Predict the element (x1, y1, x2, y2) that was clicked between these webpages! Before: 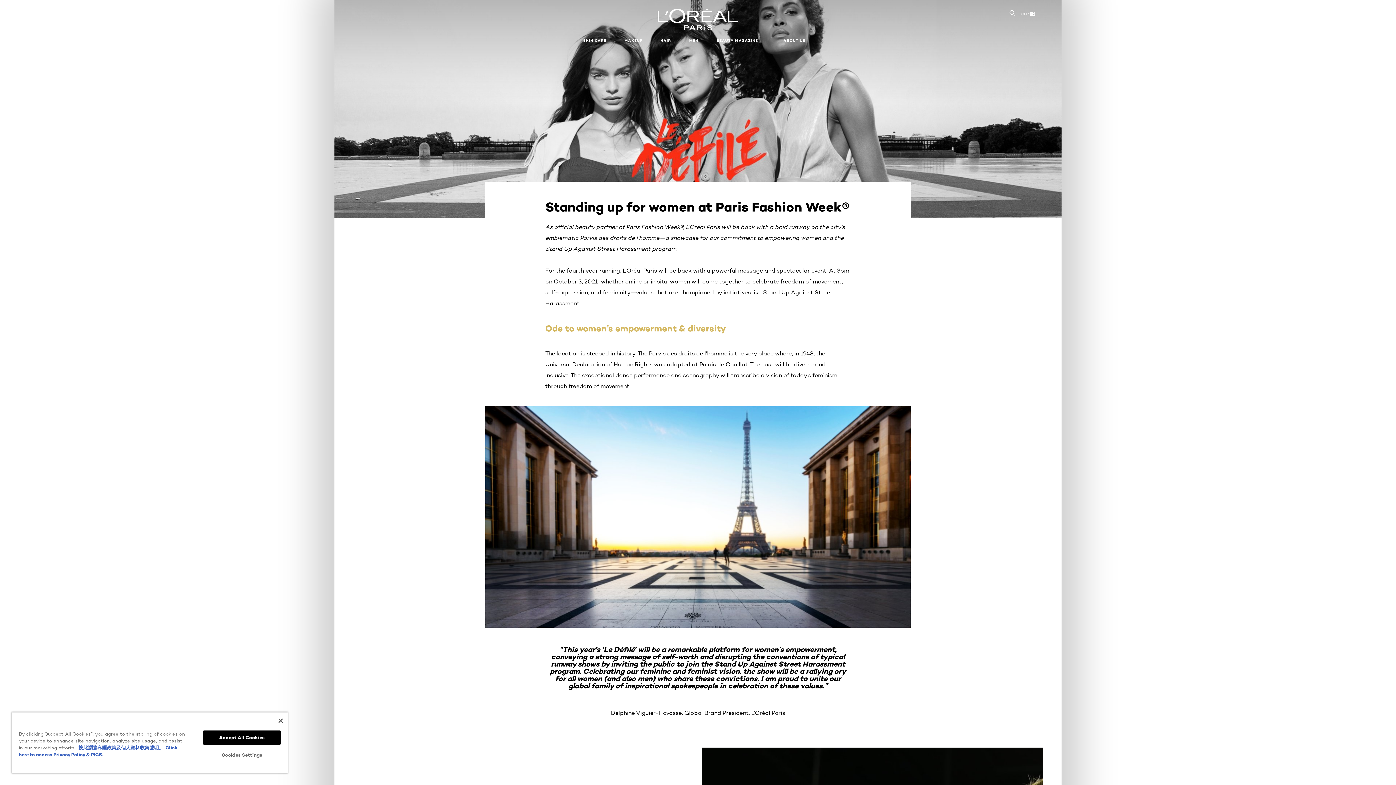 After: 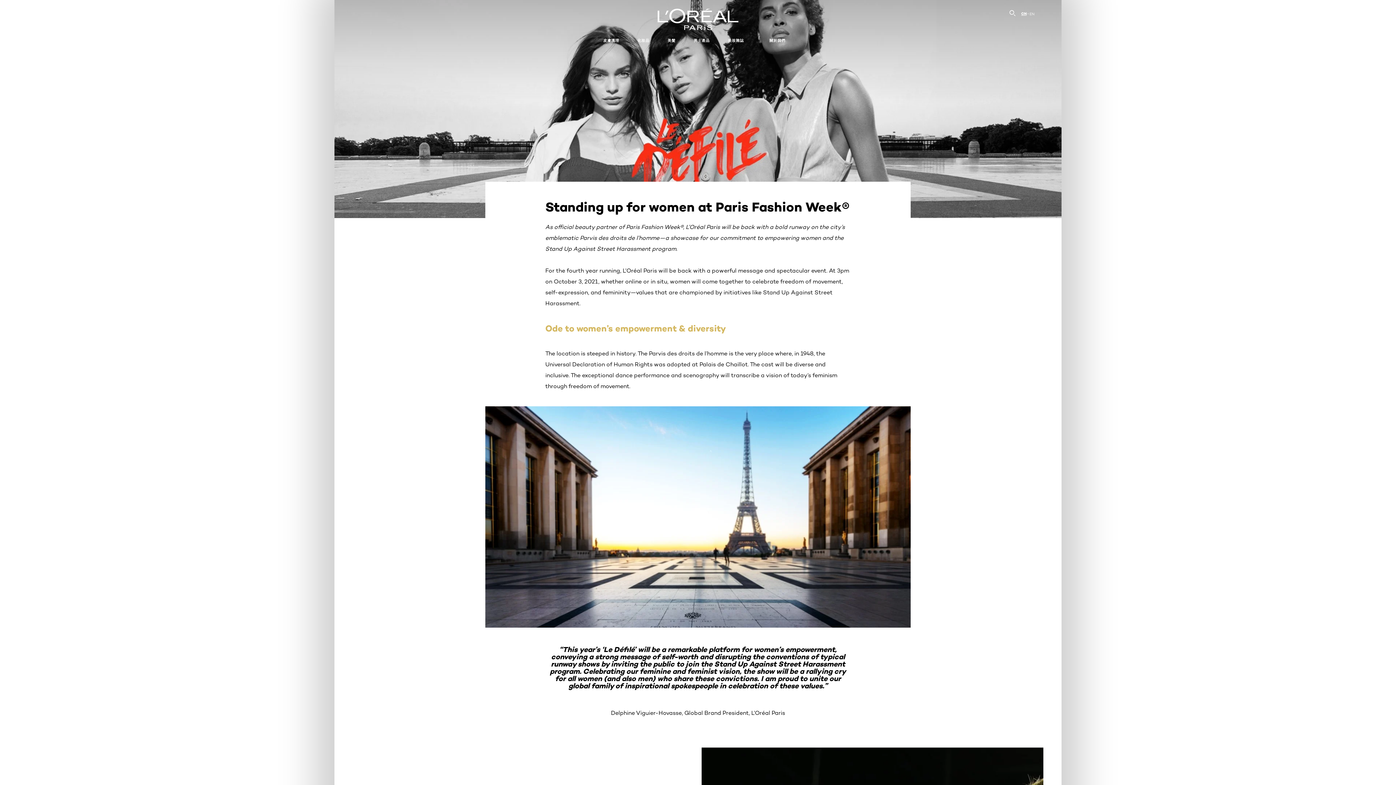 Action: bbox: (1021, 11, 1027, 15) label: CN